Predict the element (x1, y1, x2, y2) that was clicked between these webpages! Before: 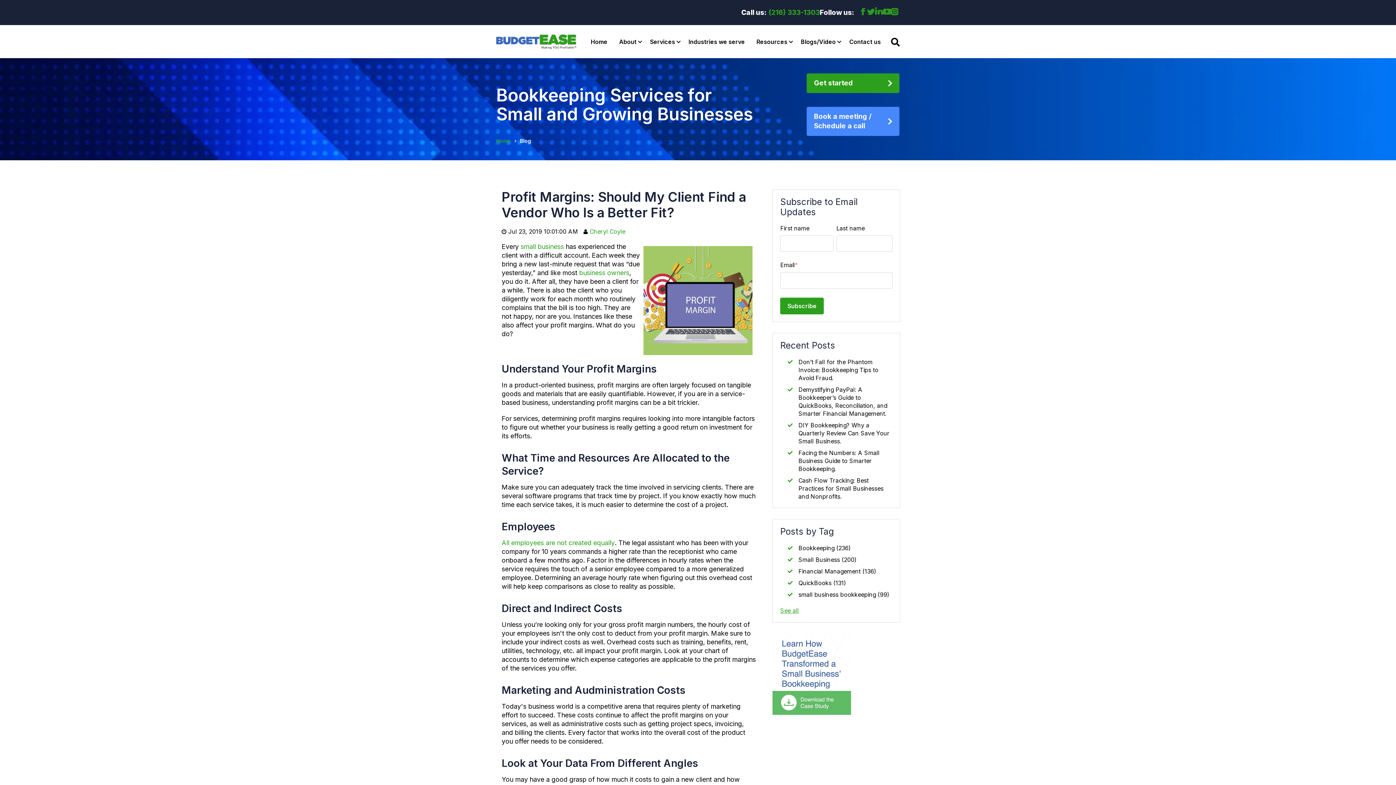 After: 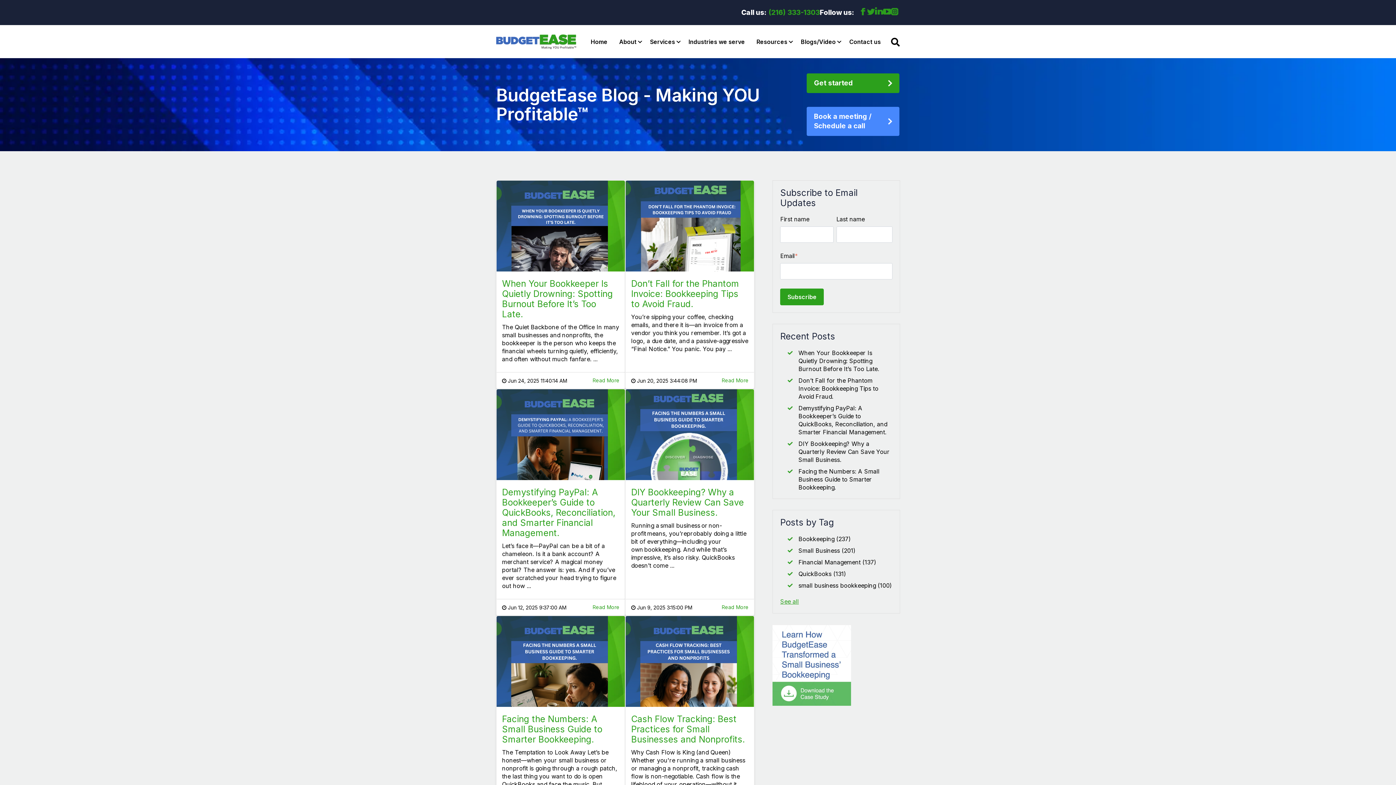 Action: label: small business bookkeeping (99) bbox: (798, 591, 889, 598)